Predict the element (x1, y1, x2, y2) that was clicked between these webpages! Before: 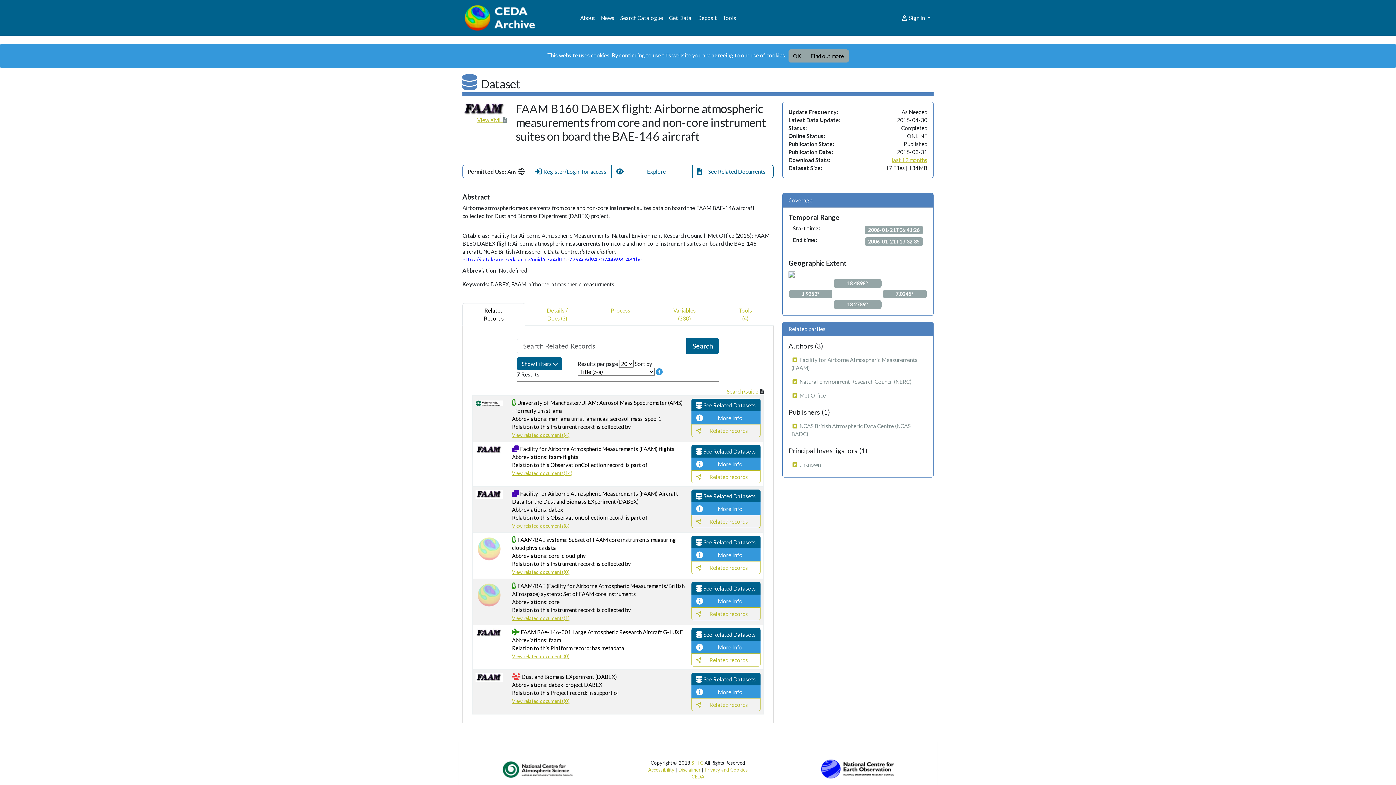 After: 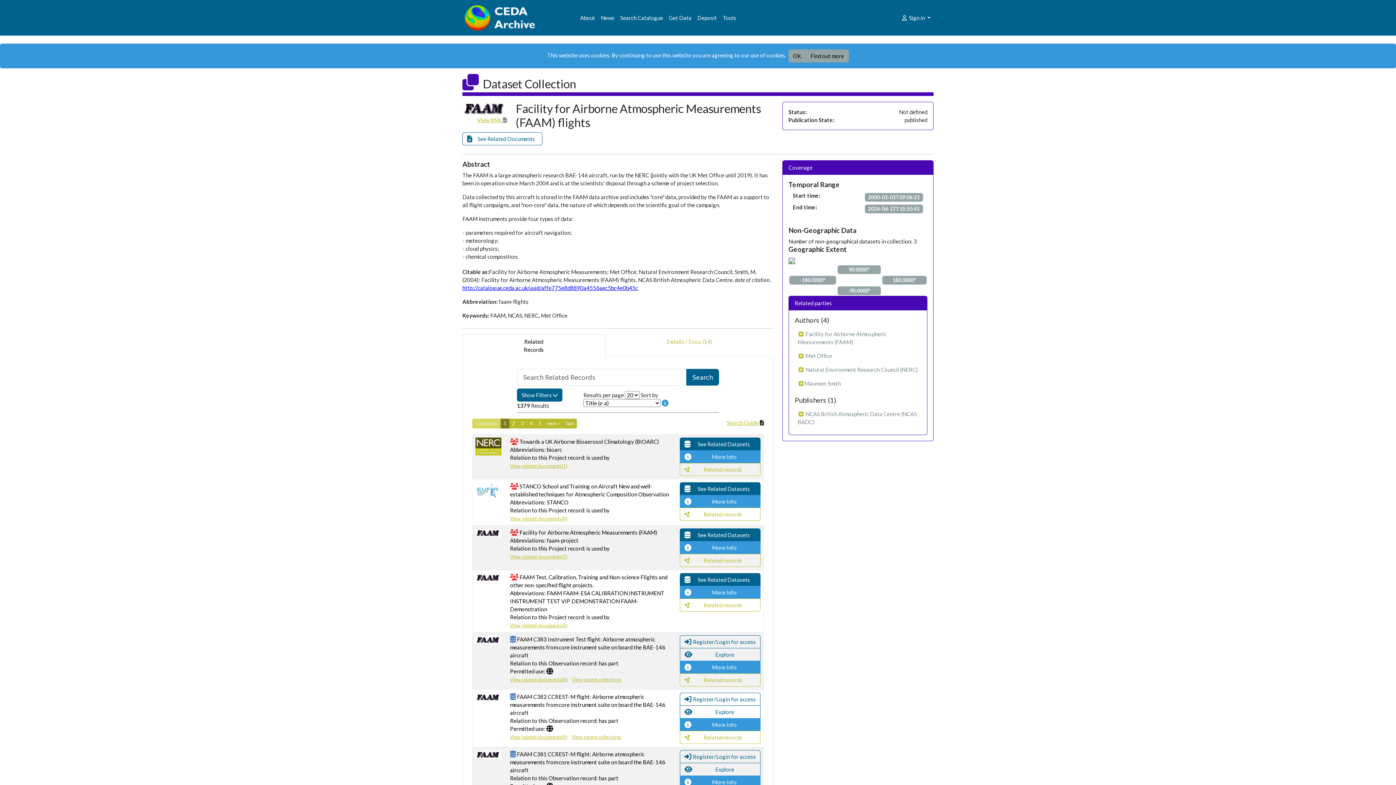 Action: bbox: (691, 457, 760, 470) label: More Info